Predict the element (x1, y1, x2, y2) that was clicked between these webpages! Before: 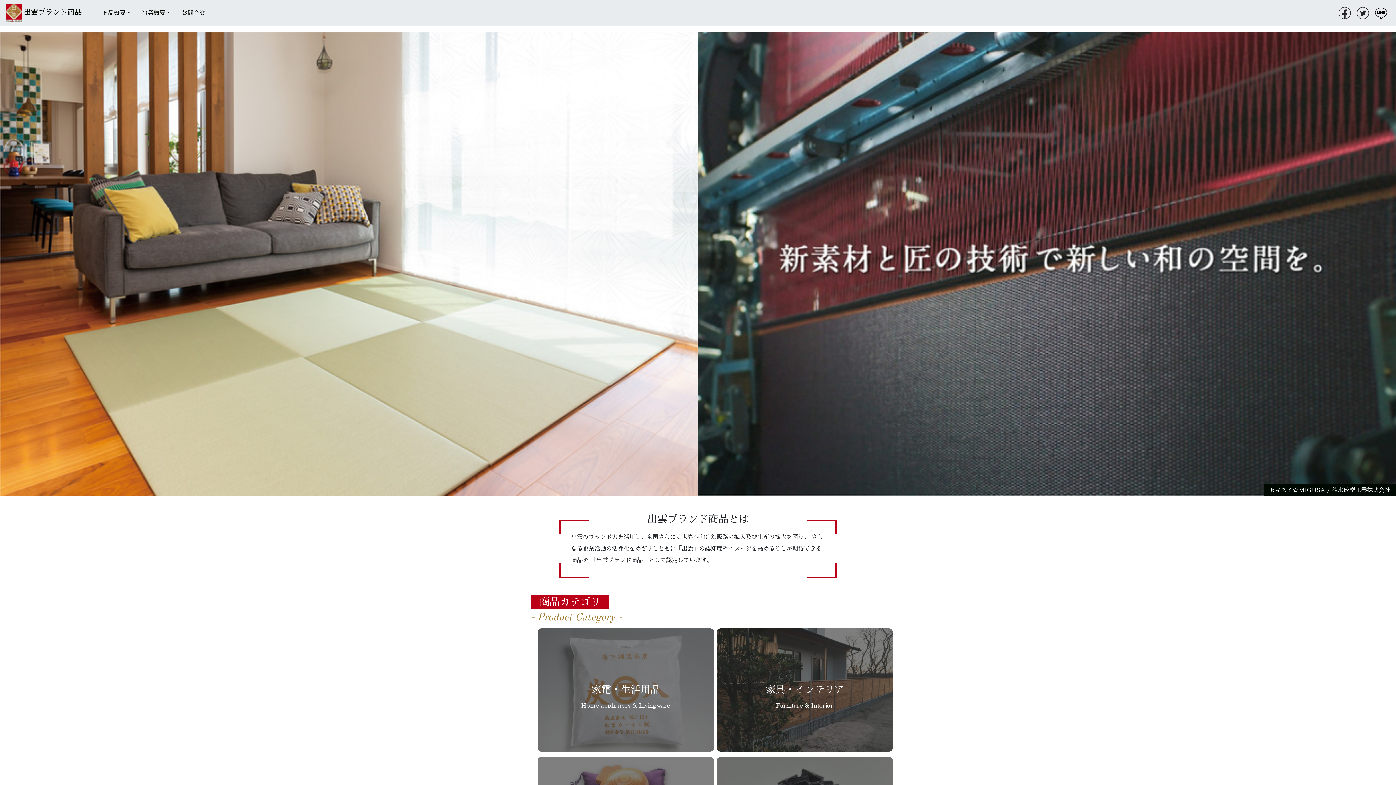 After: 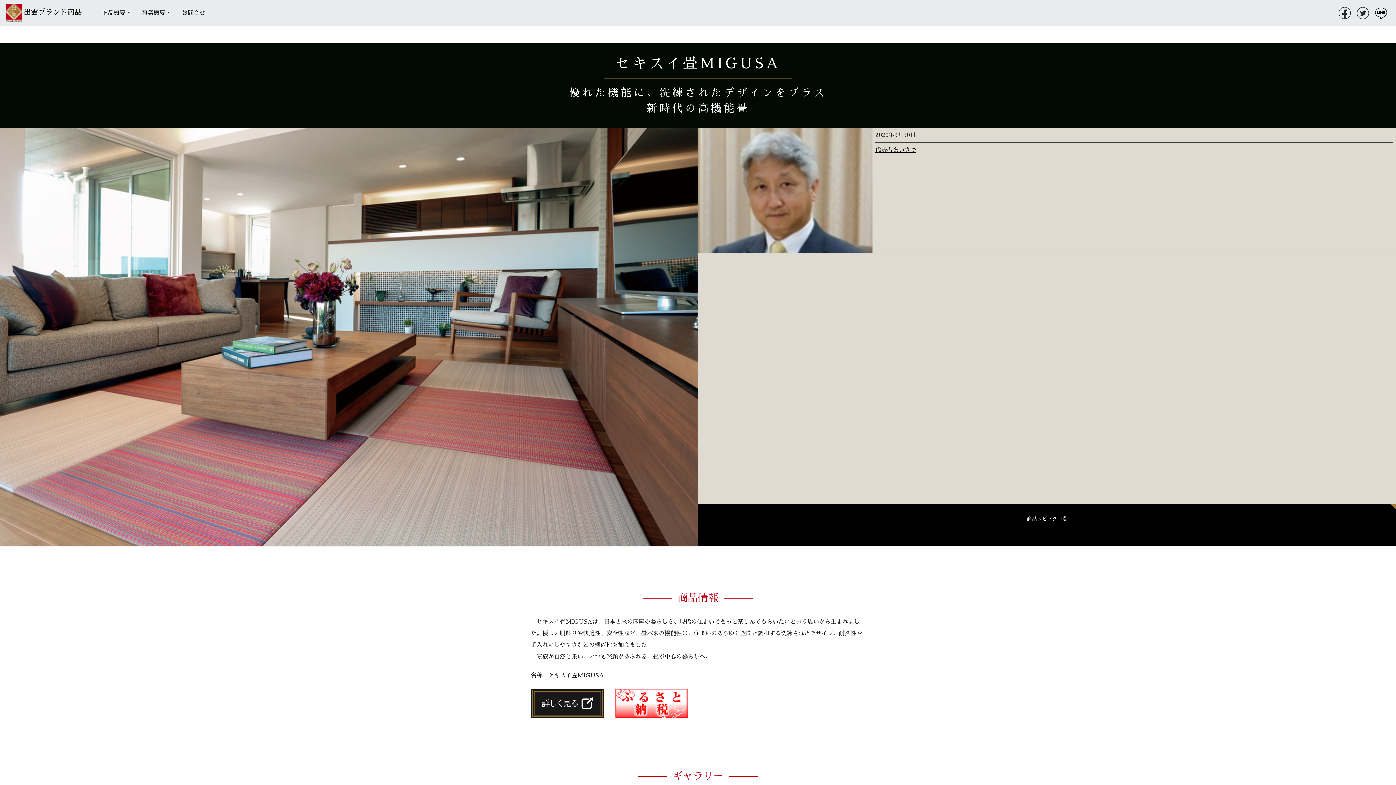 Action: label: セキスイ畳MIGUSA / 積水成型工業株式会社 bbox: (698, 31, 1396, 496)